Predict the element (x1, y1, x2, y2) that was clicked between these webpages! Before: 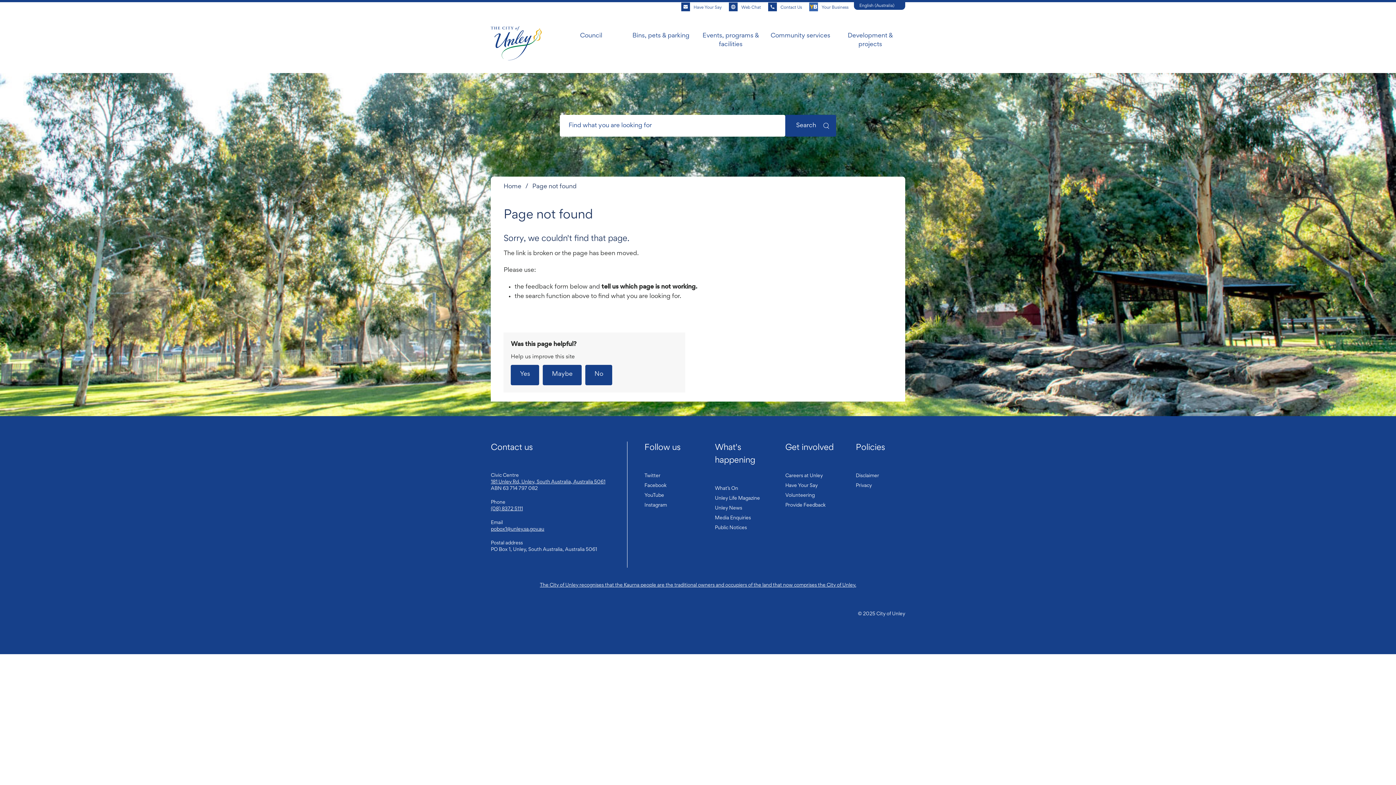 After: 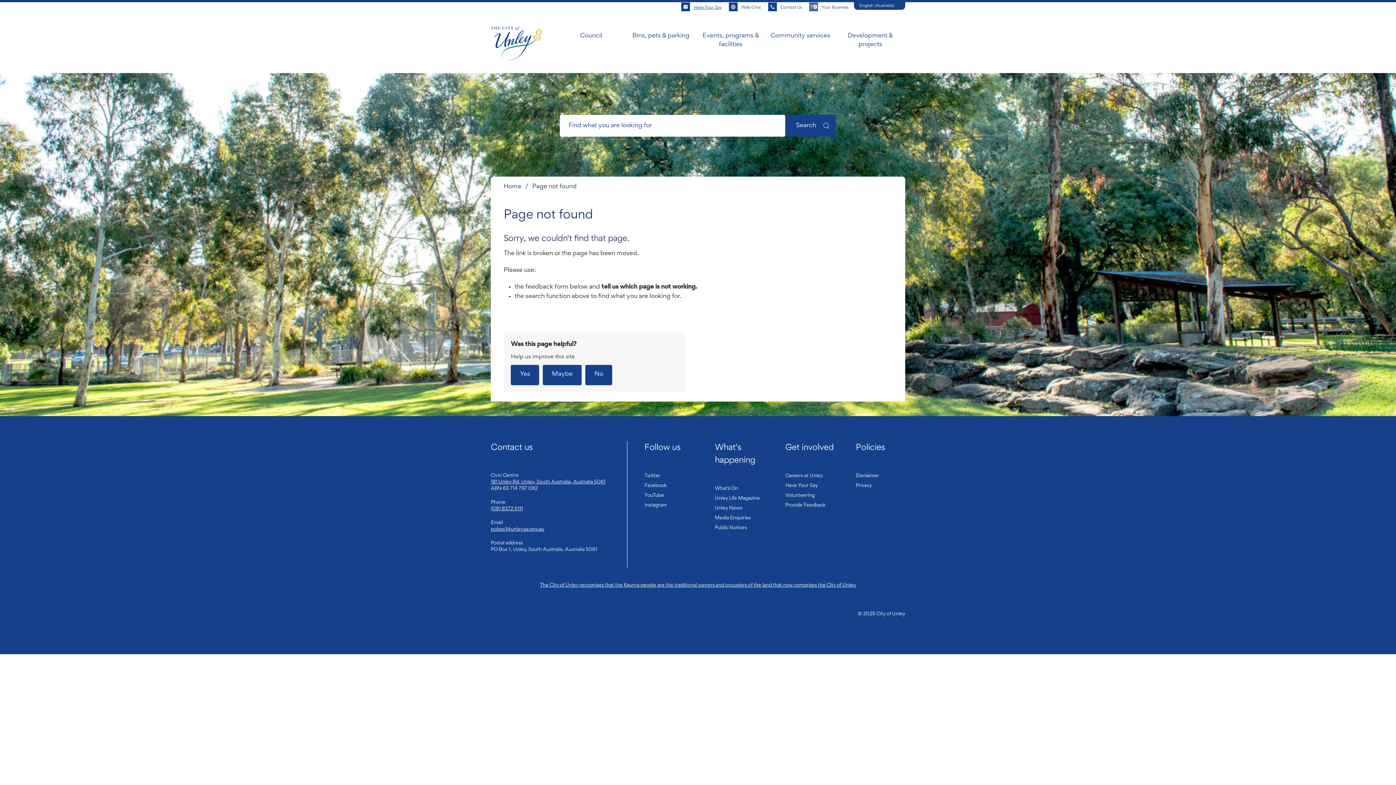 Action: label: Have Your Say bbox: (681, 5, 721, 9)